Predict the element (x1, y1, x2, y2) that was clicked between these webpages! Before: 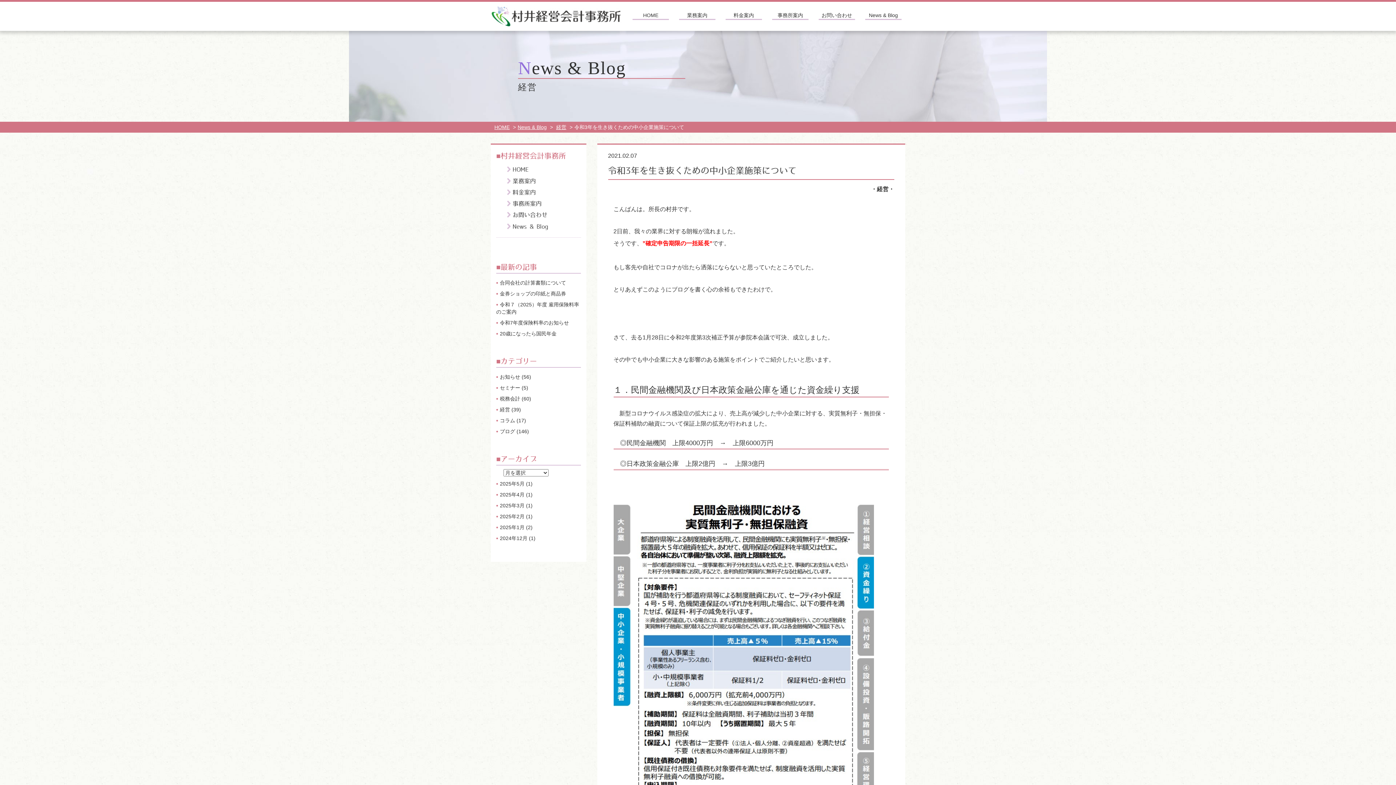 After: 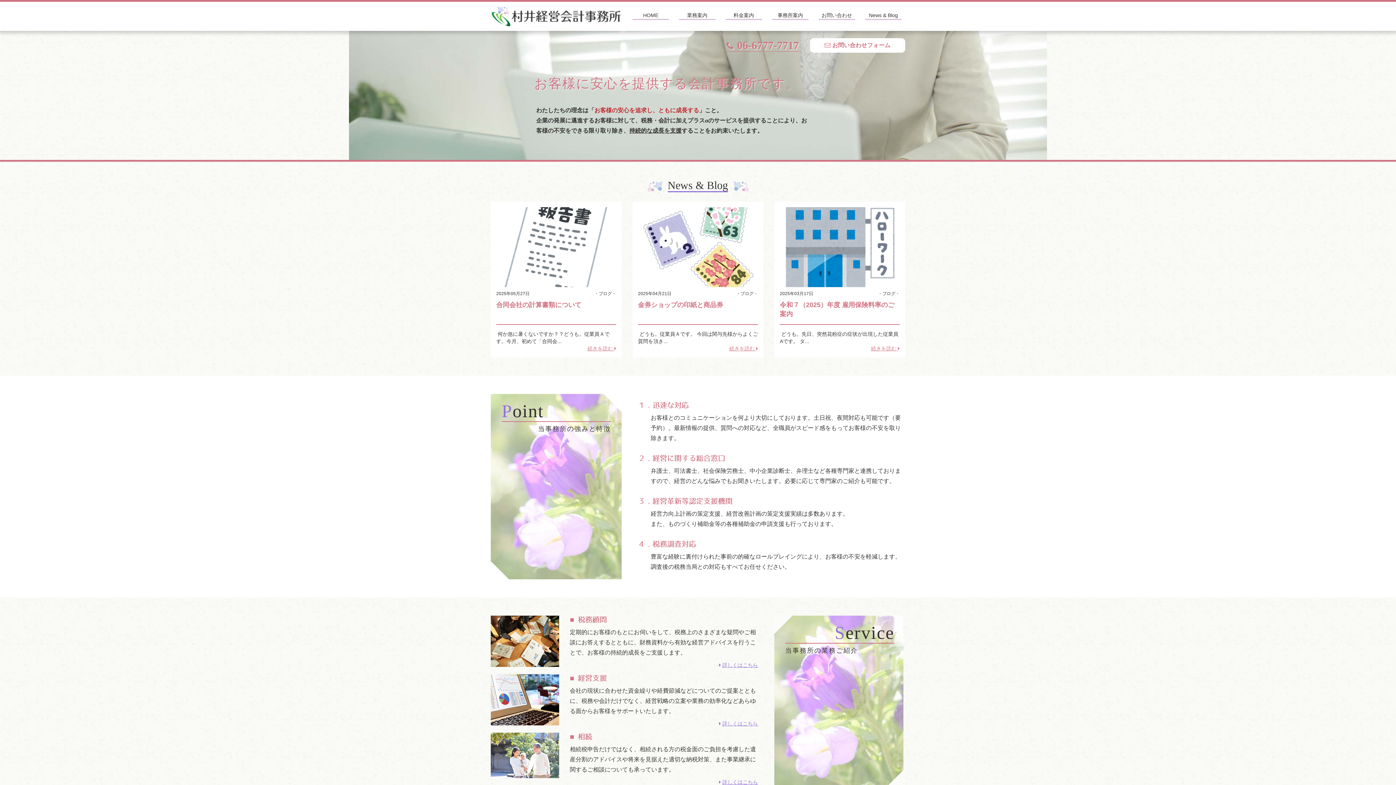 Action: label: HOME bbox: (494, 124, 509, 130)